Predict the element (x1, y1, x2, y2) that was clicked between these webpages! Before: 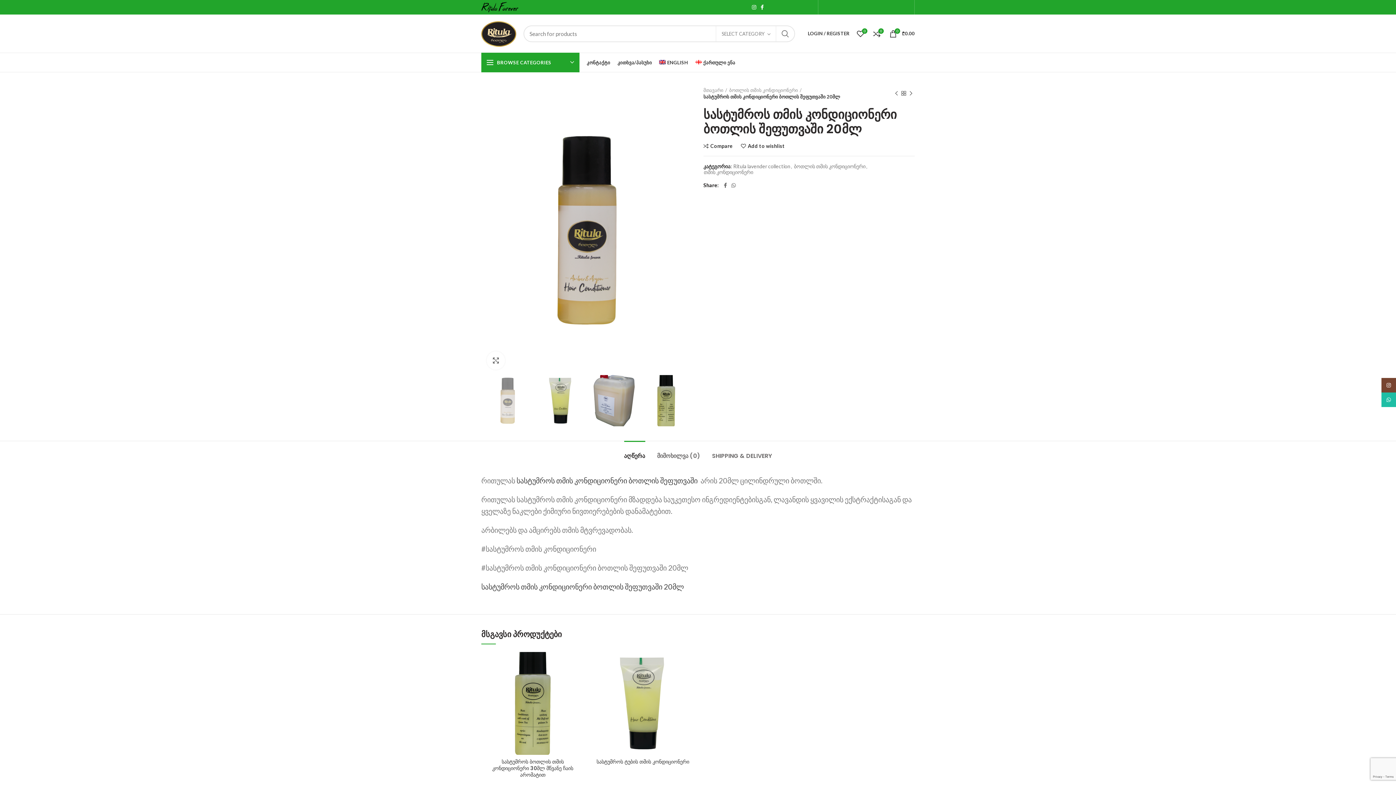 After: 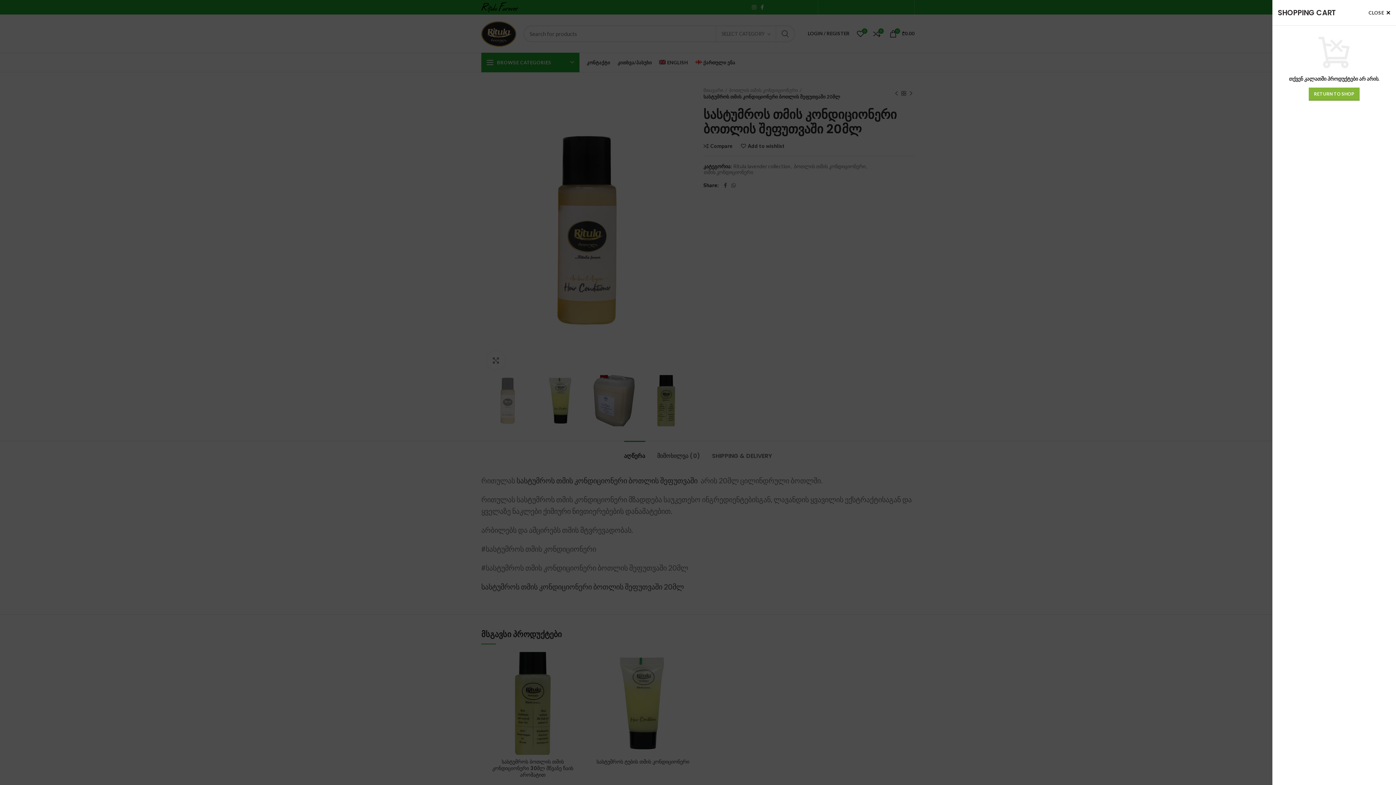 Action: bbox: (886, 26, 918, 40) label: 0
₾0.00